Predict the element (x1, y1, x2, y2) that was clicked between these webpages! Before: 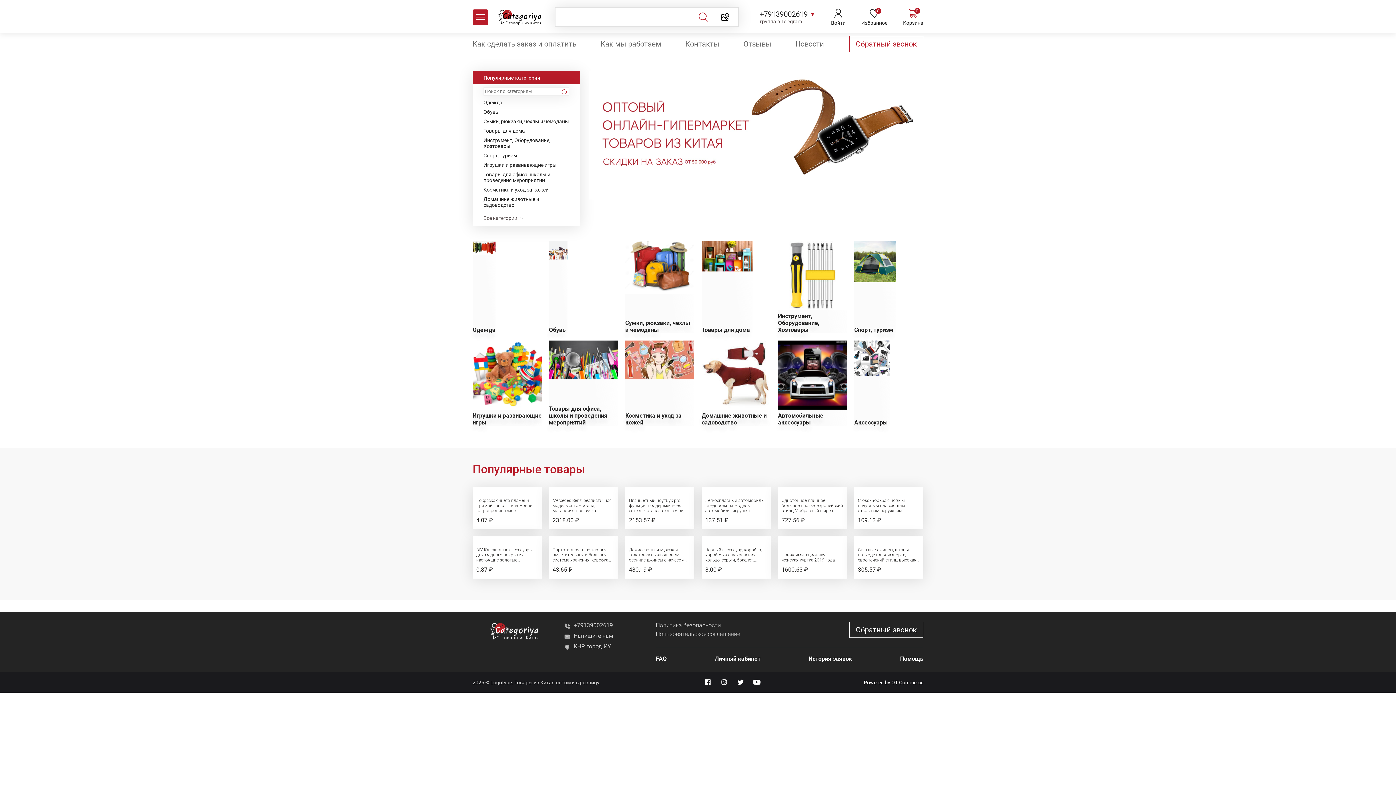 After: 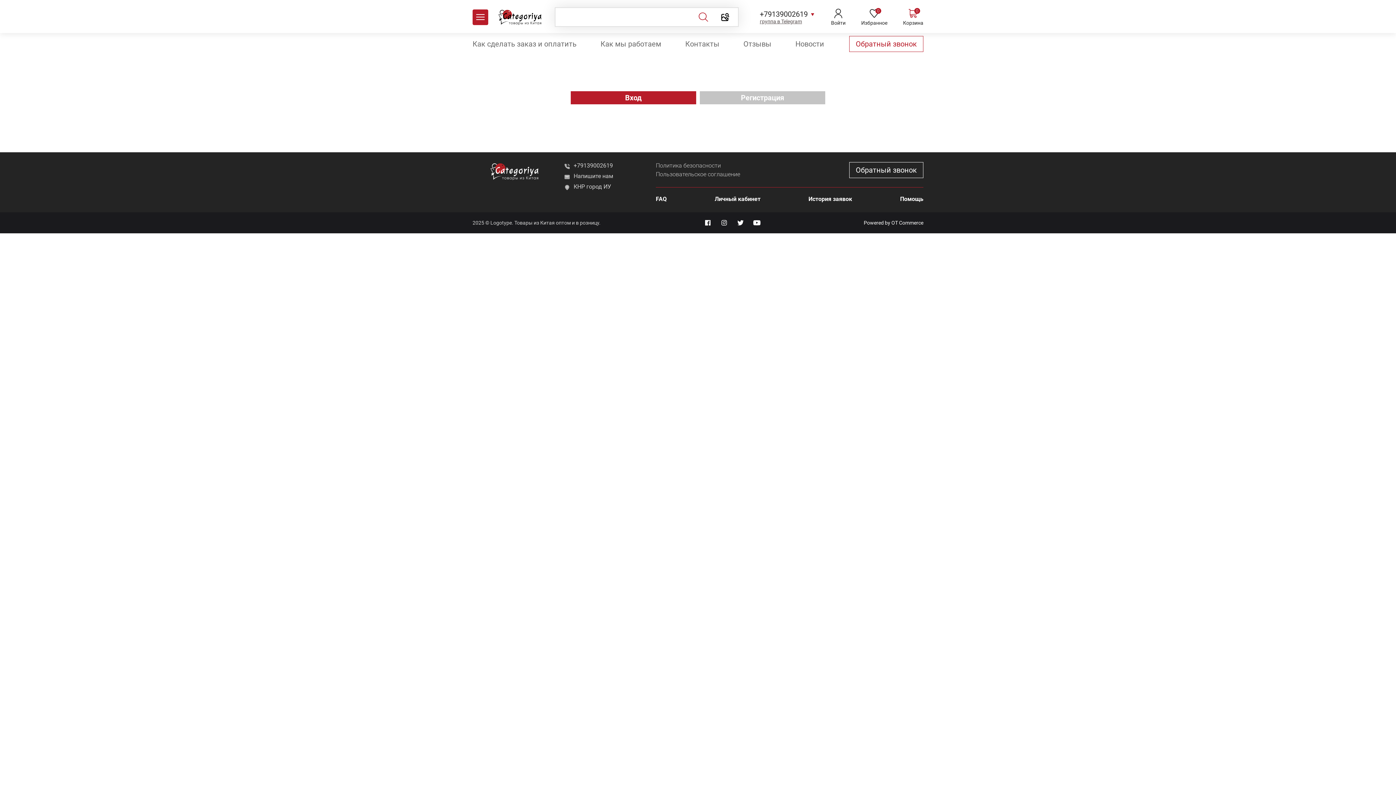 Action: bbox: (861, 8, 887, 25) label: 0
Избранное